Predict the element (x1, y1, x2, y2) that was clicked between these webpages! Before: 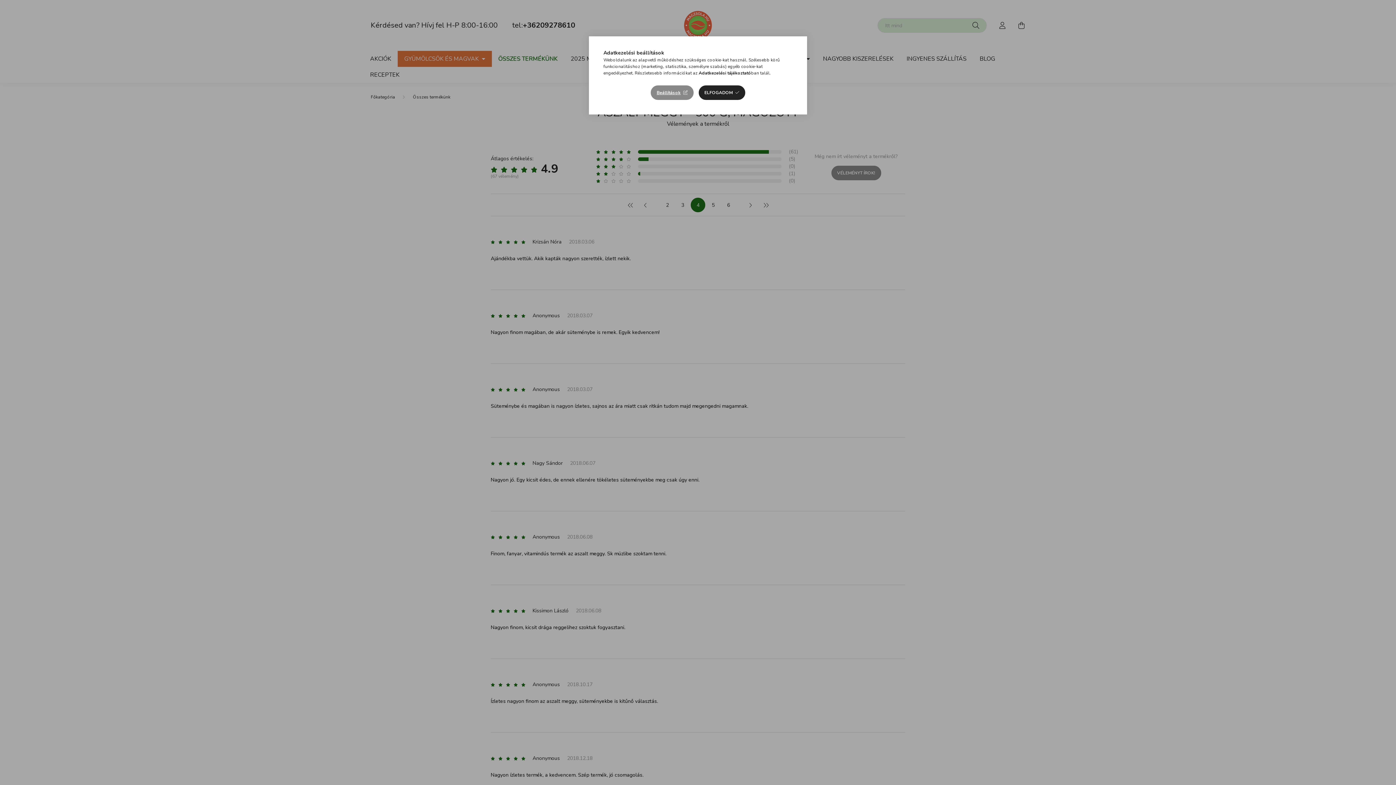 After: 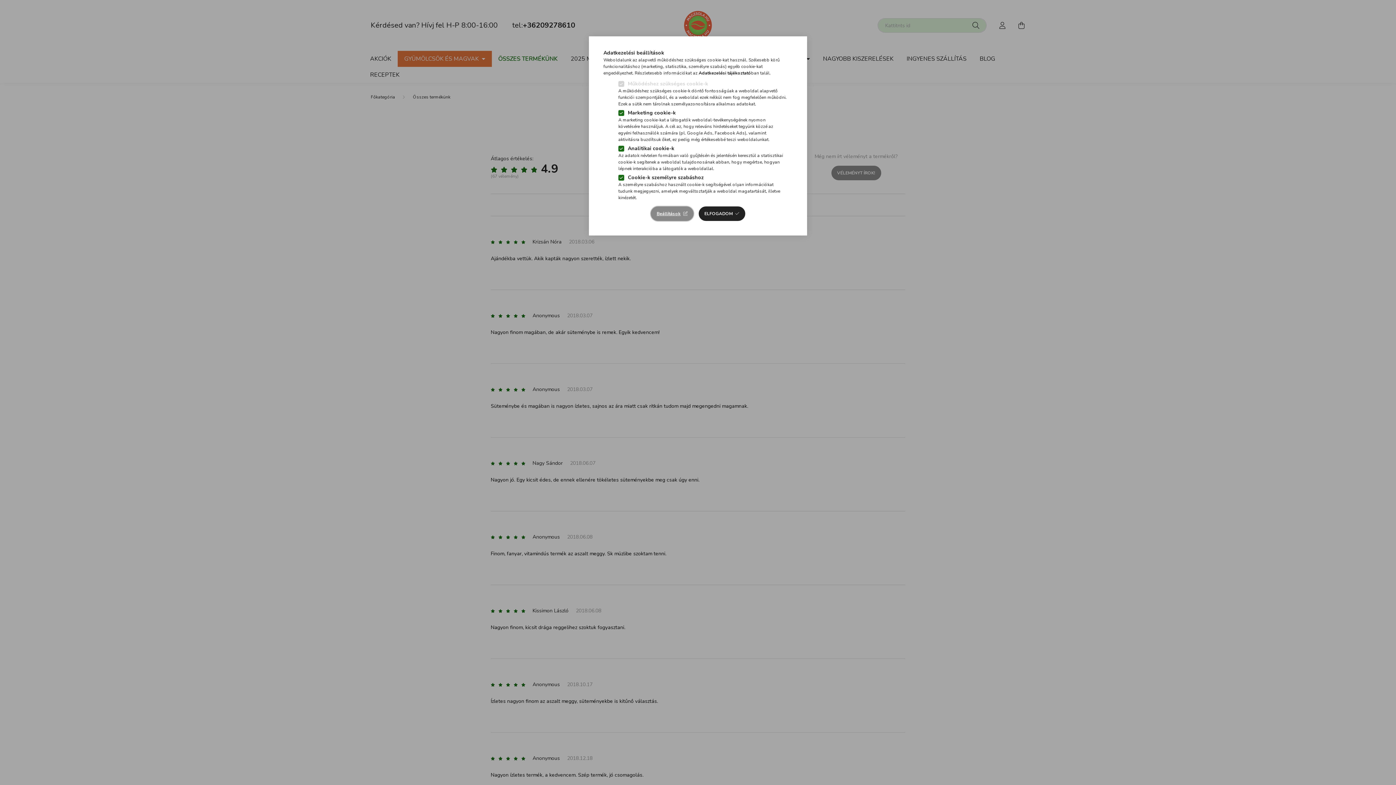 Action: bbox: (651, 85, 693, 100) label: Beállítások